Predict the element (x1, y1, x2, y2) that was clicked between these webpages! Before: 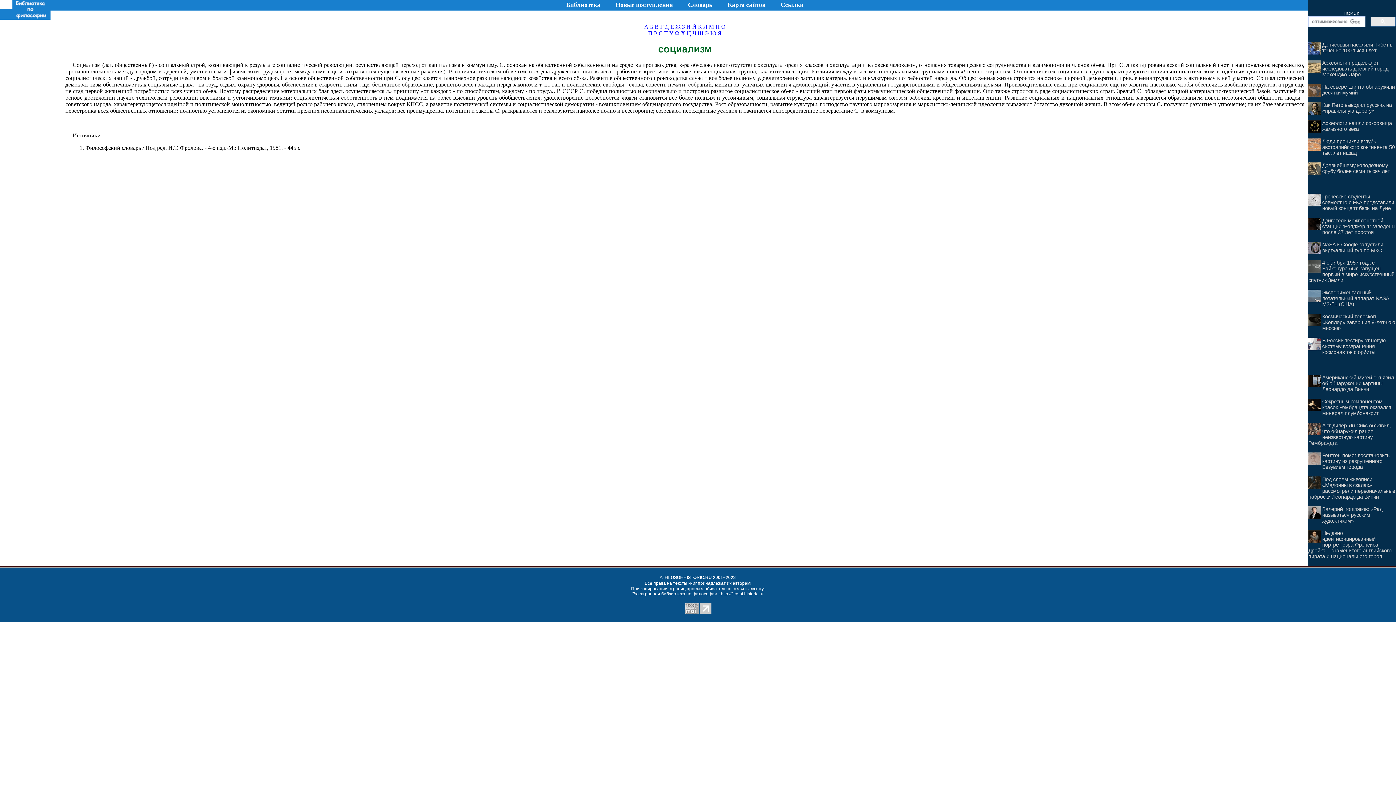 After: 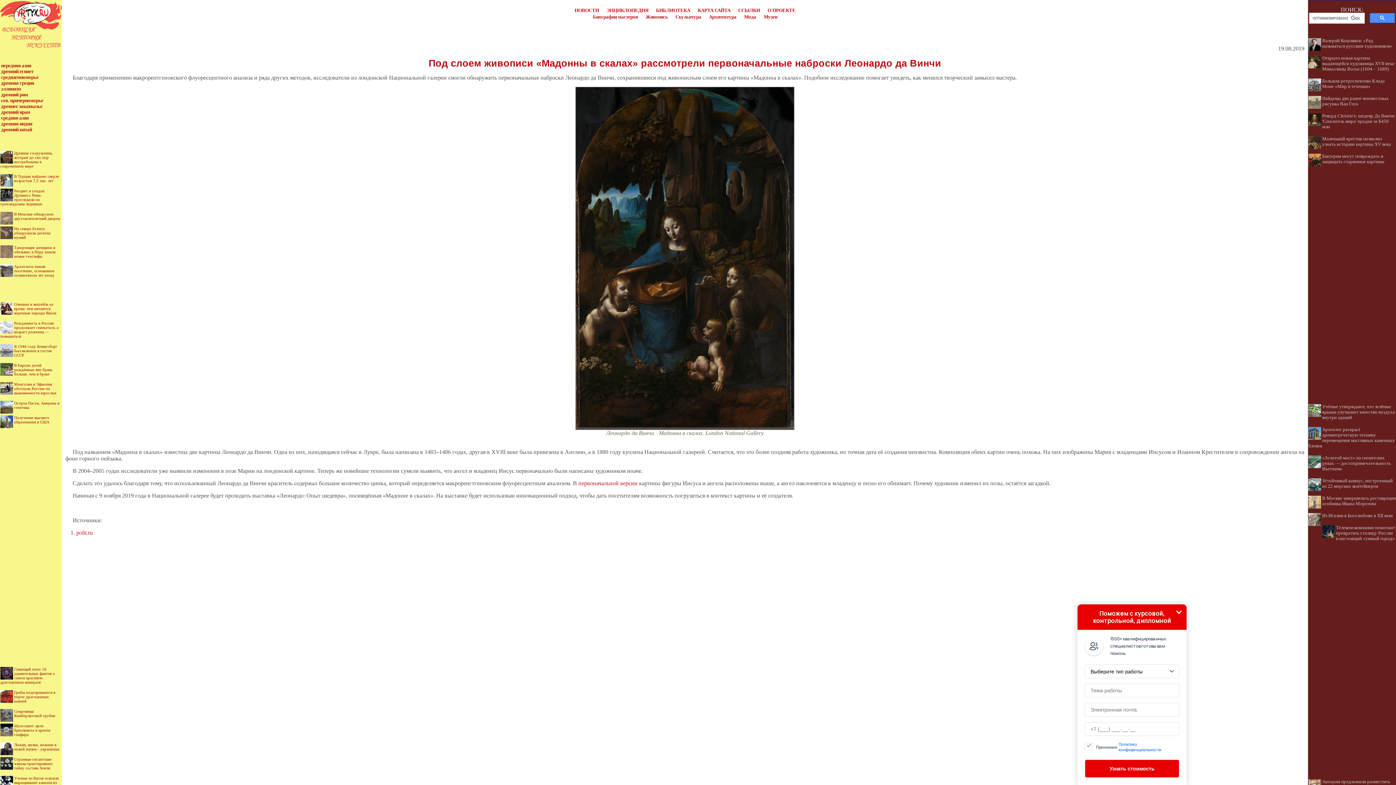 Action: label: Под слоем живописи «Мадонны в скалах» рассмотрели первоначальные наброски Леонардо да Винчи bbox: (1308, 476, 1395, 500)